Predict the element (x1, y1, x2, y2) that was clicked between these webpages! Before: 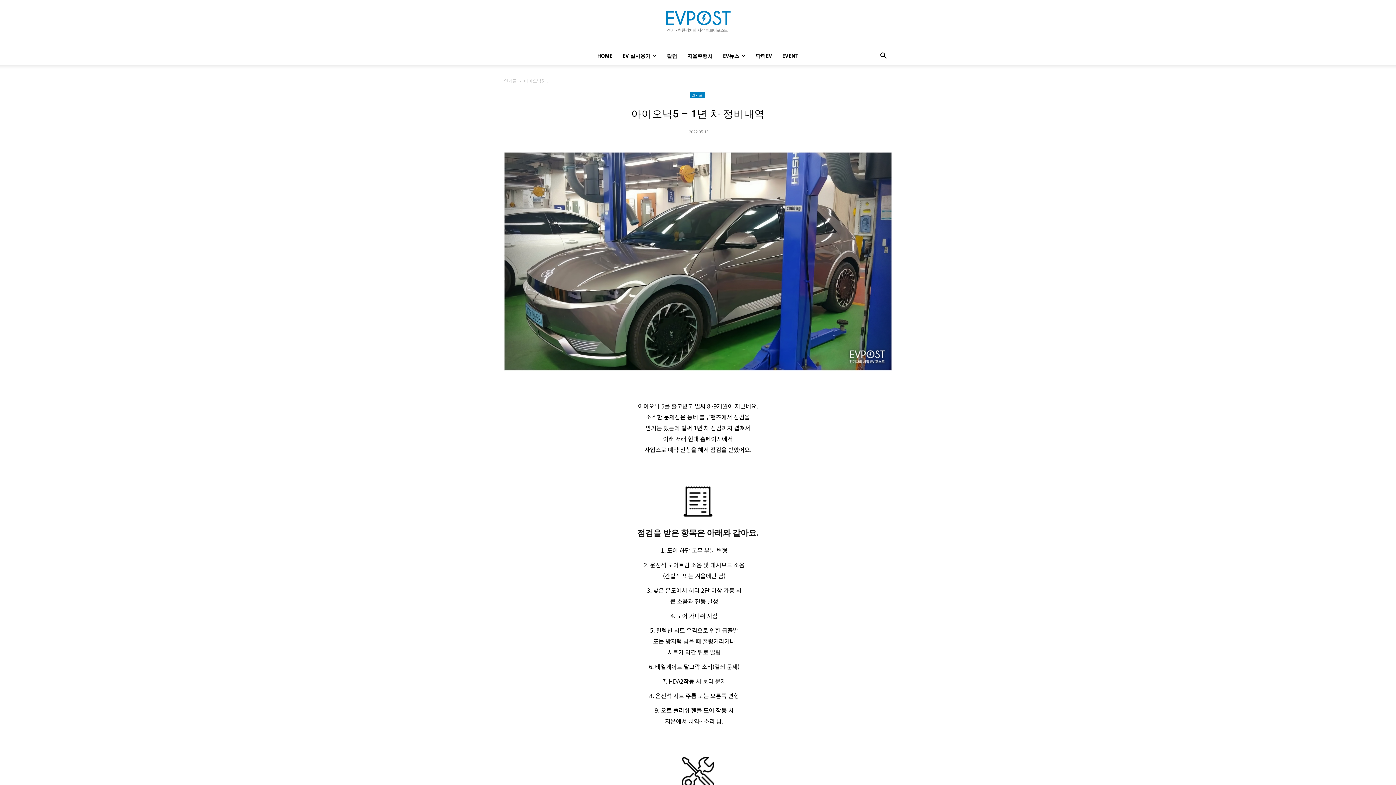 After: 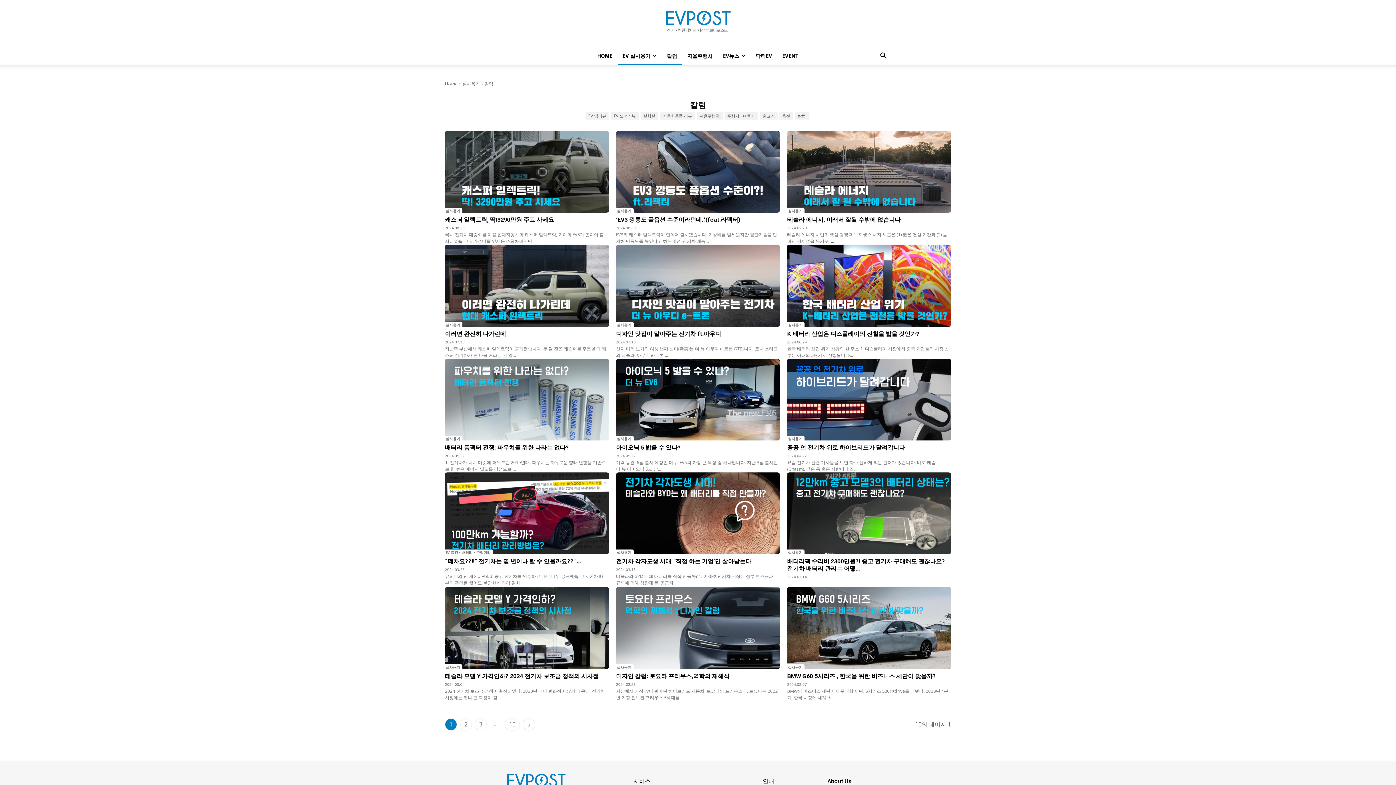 Action: label: 칼럼 bbox: (662, 47, 682, 64)